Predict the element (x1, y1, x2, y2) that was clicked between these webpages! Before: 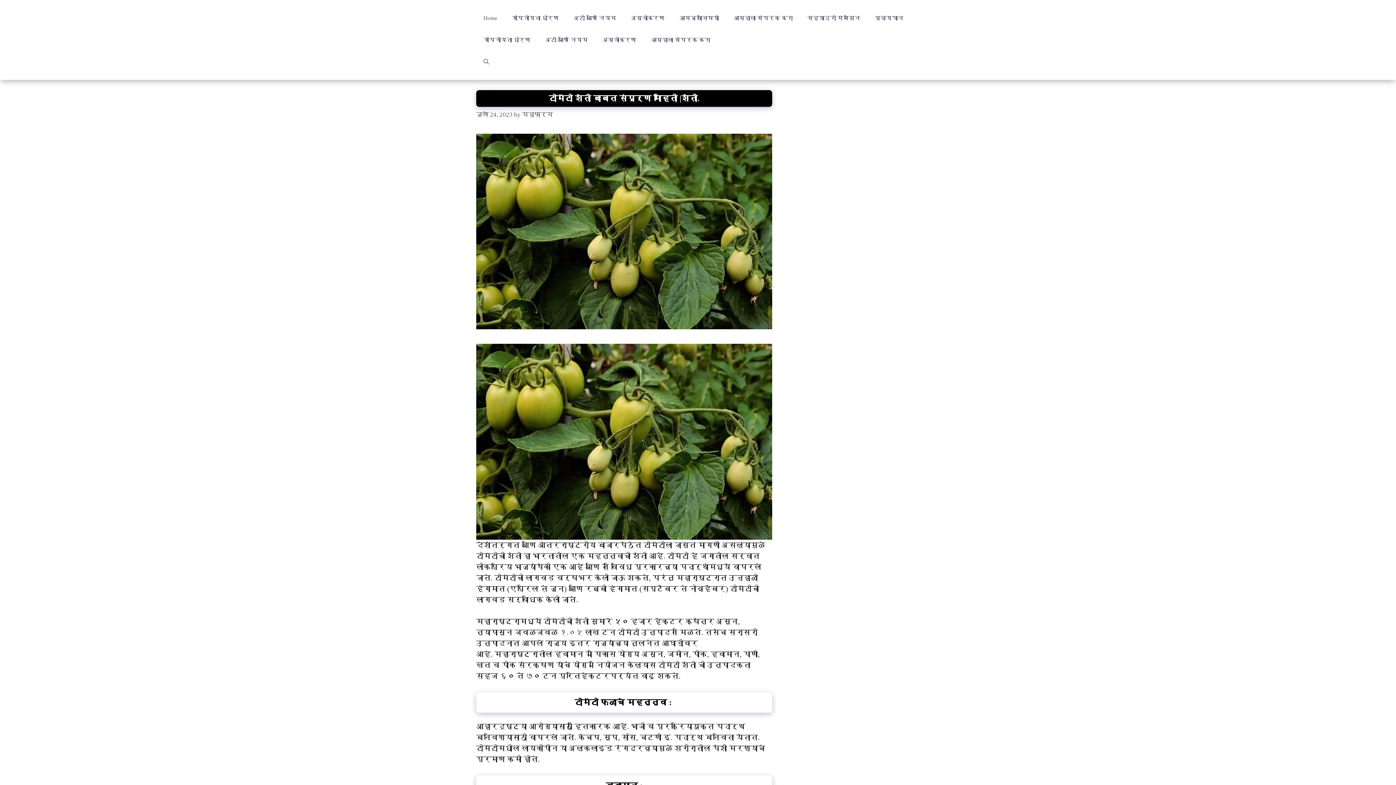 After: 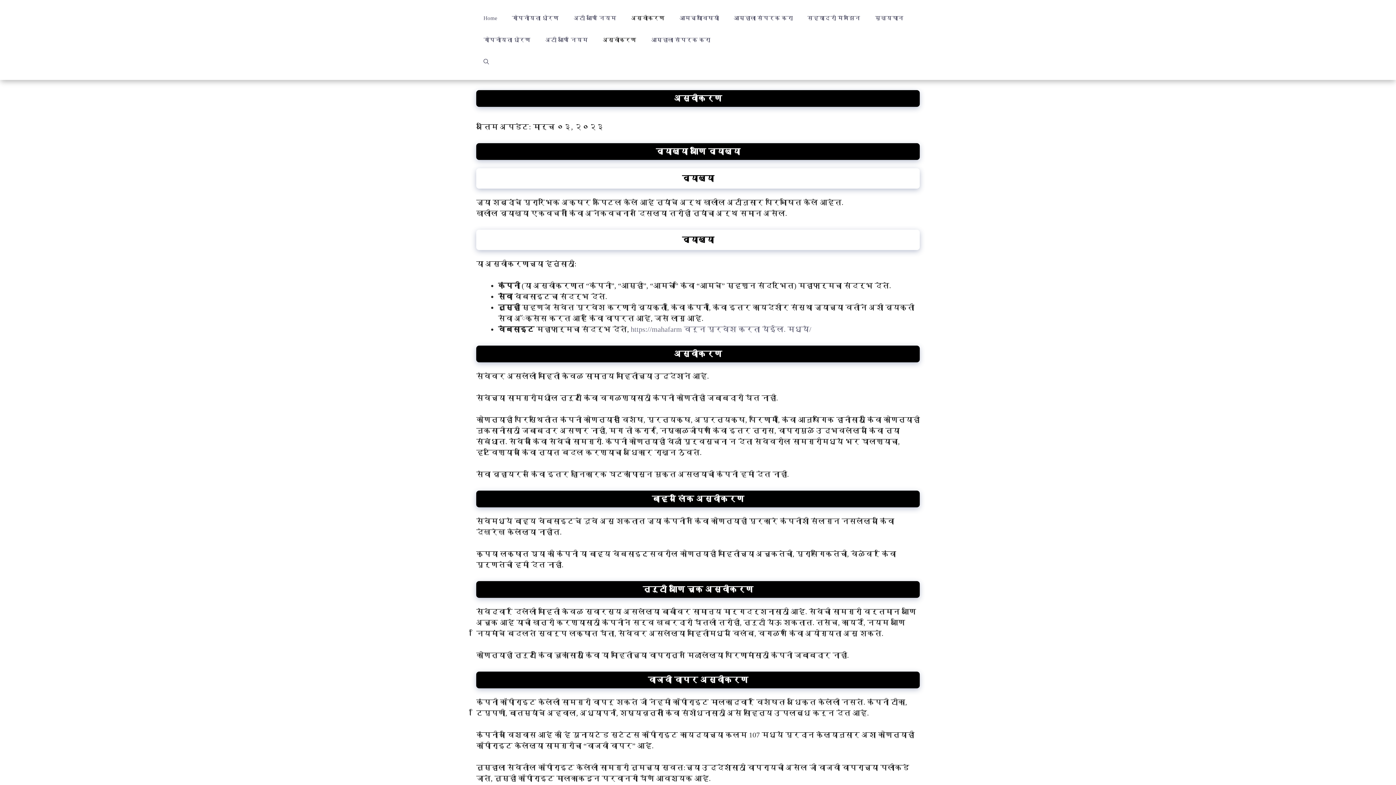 Action: label: अस्वीकरण bbox: (595, 29, 644, 50)